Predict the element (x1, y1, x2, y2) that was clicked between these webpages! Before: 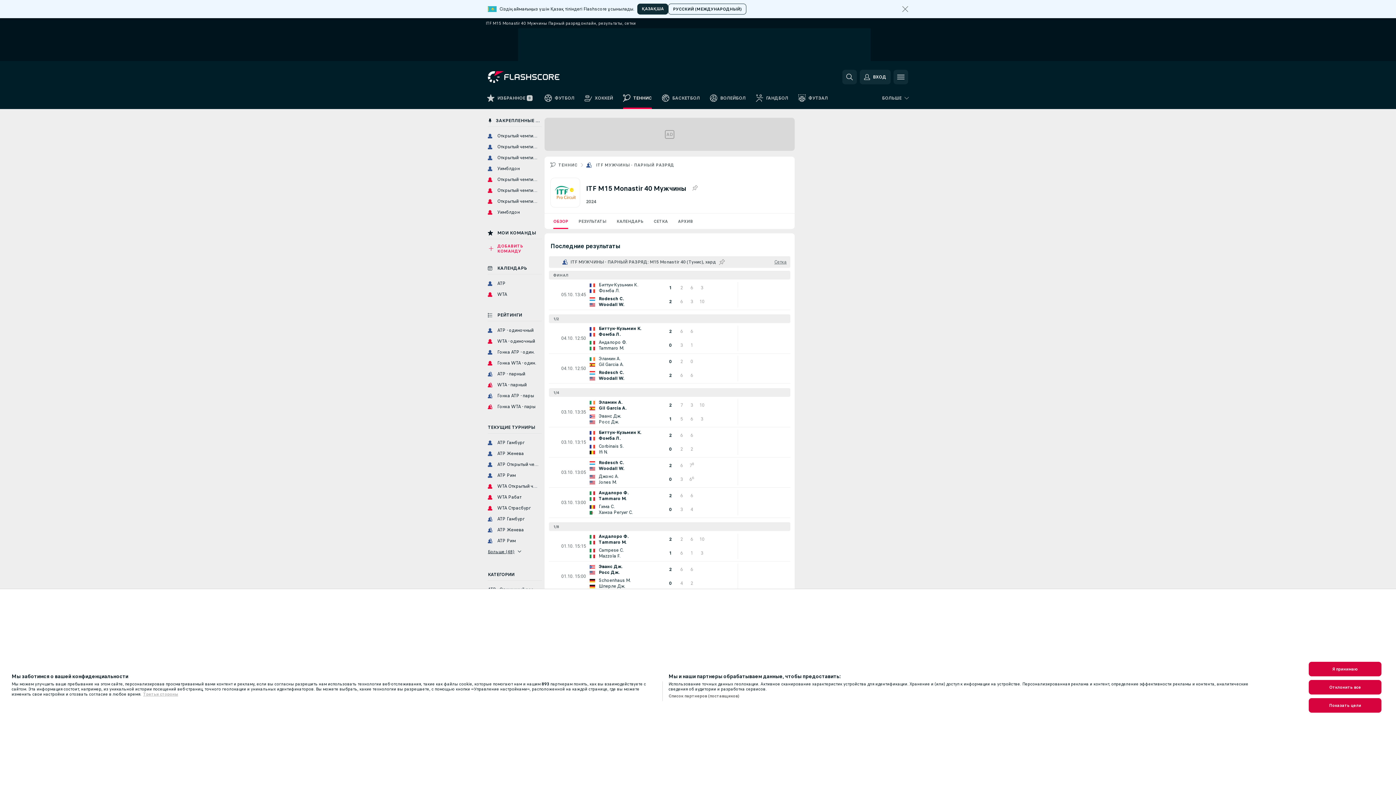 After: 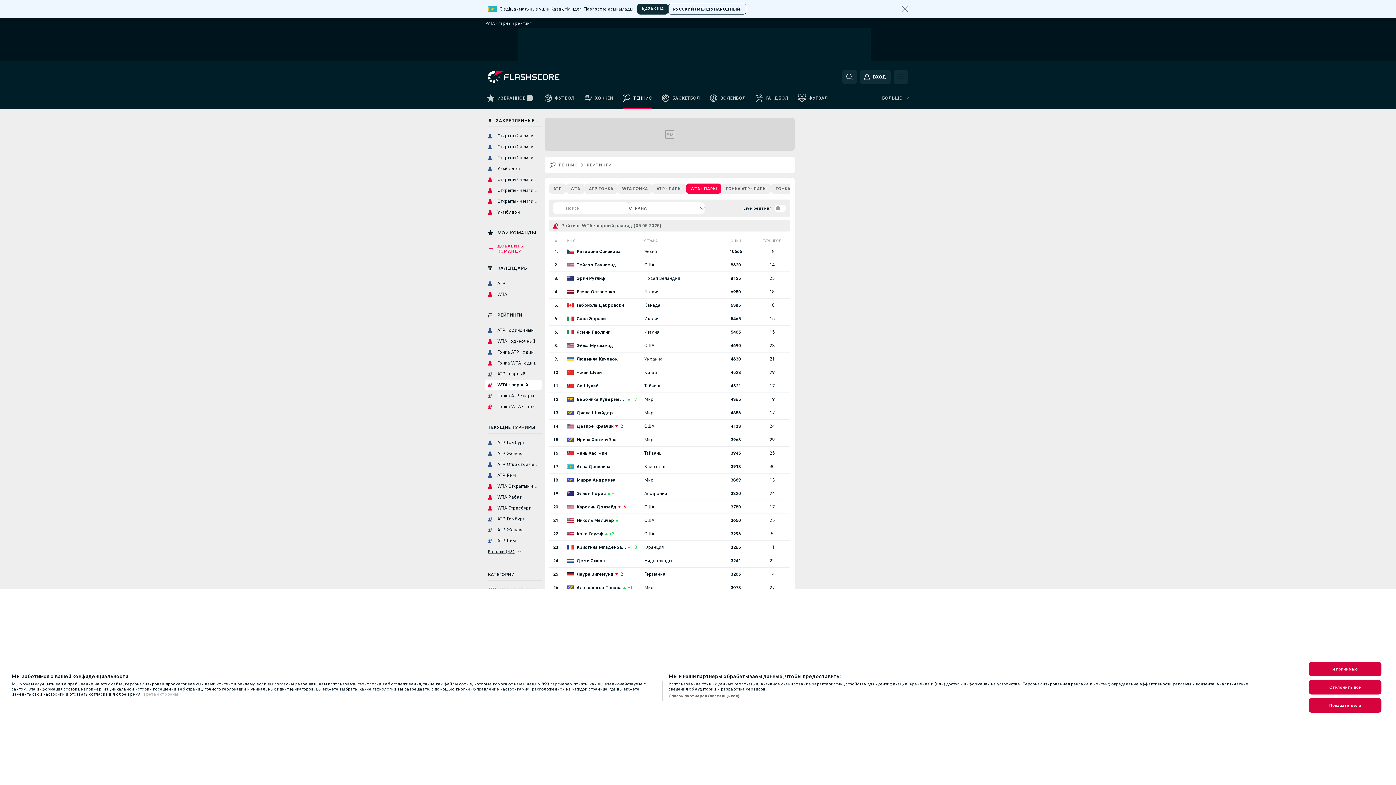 Action: label: WTA - парный bbox: (485, 483, 541, 492)